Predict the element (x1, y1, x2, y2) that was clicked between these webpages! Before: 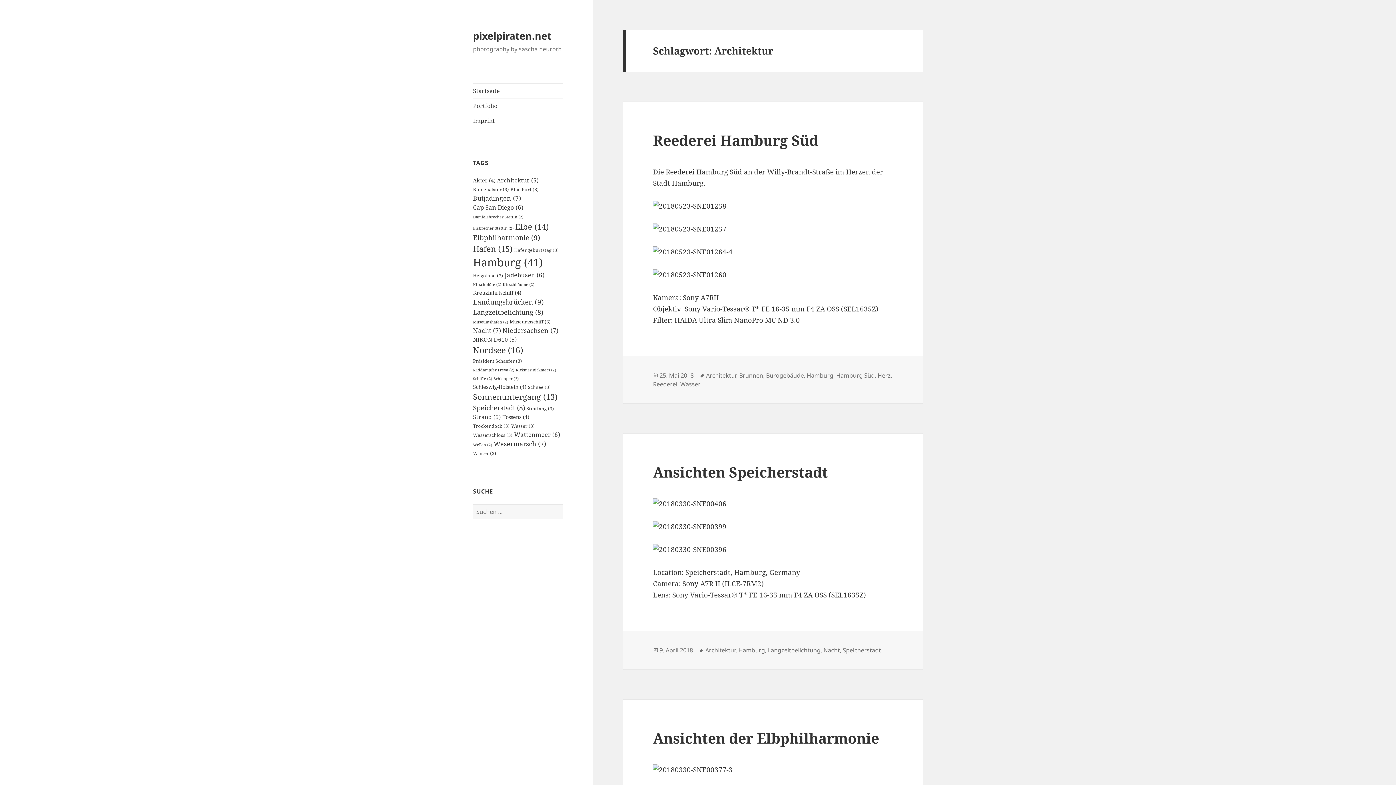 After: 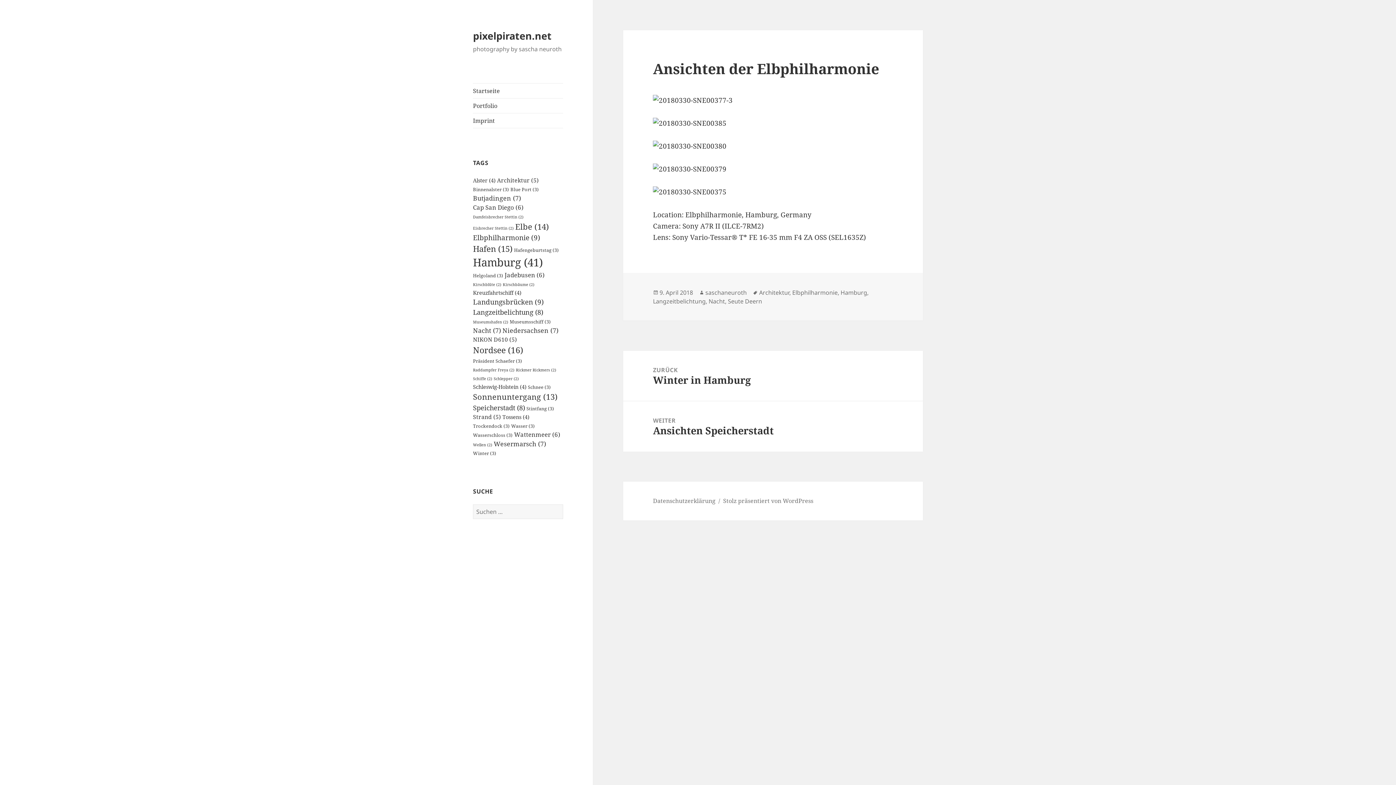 Action: bbox: (653, 728, 879, 748) label: Ansichten der Elbphilharmonie